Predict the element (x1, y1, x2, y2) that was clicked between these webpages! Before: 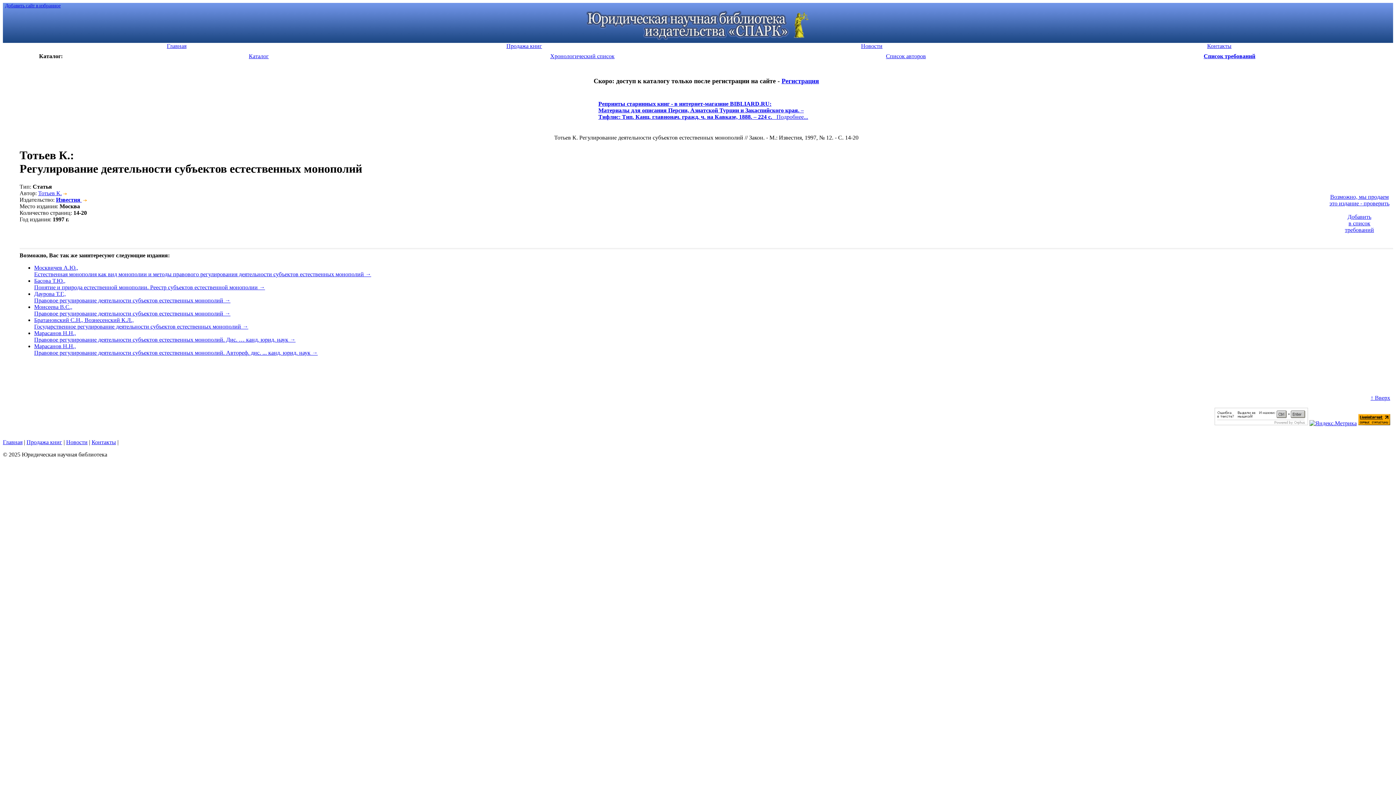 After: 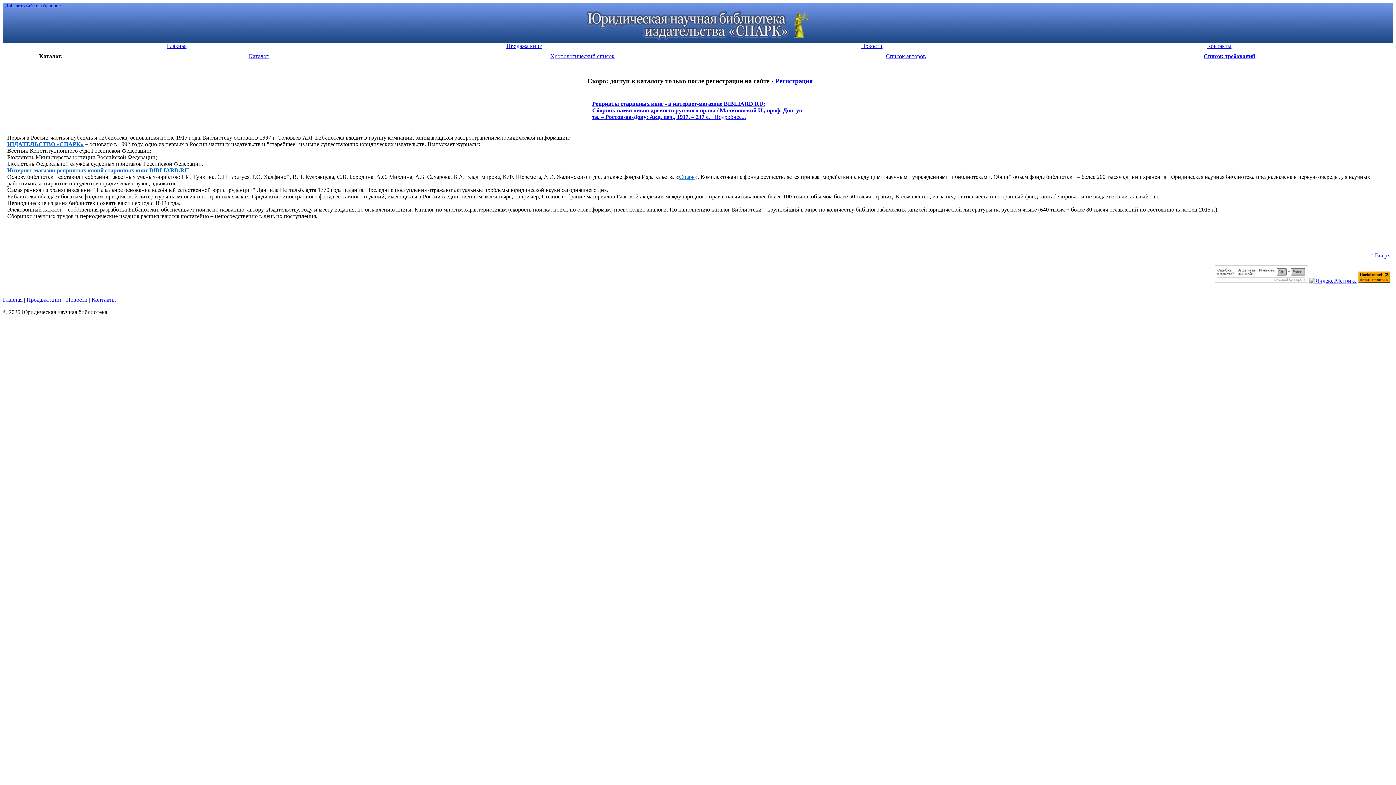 Action: label: Главная bbox: (2, 439, 22, 445)